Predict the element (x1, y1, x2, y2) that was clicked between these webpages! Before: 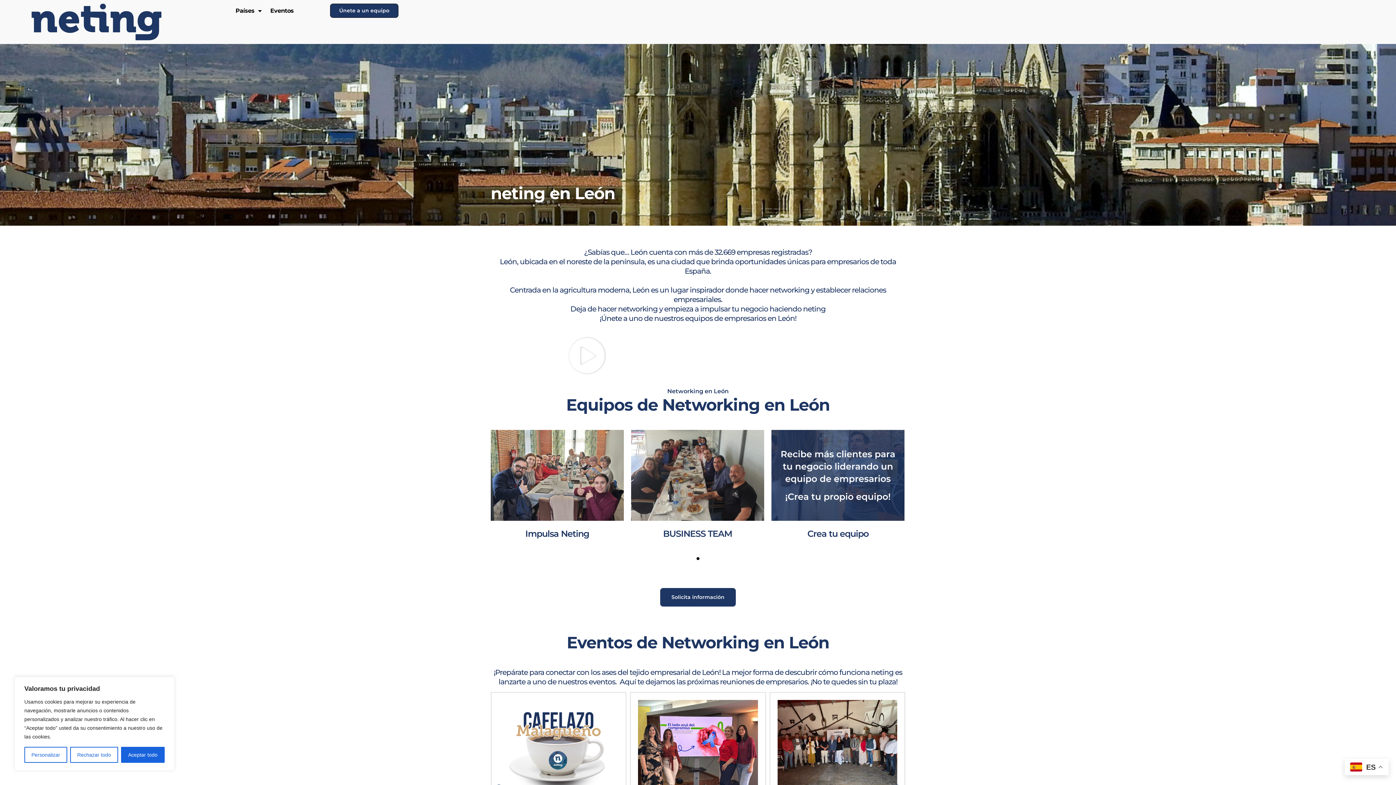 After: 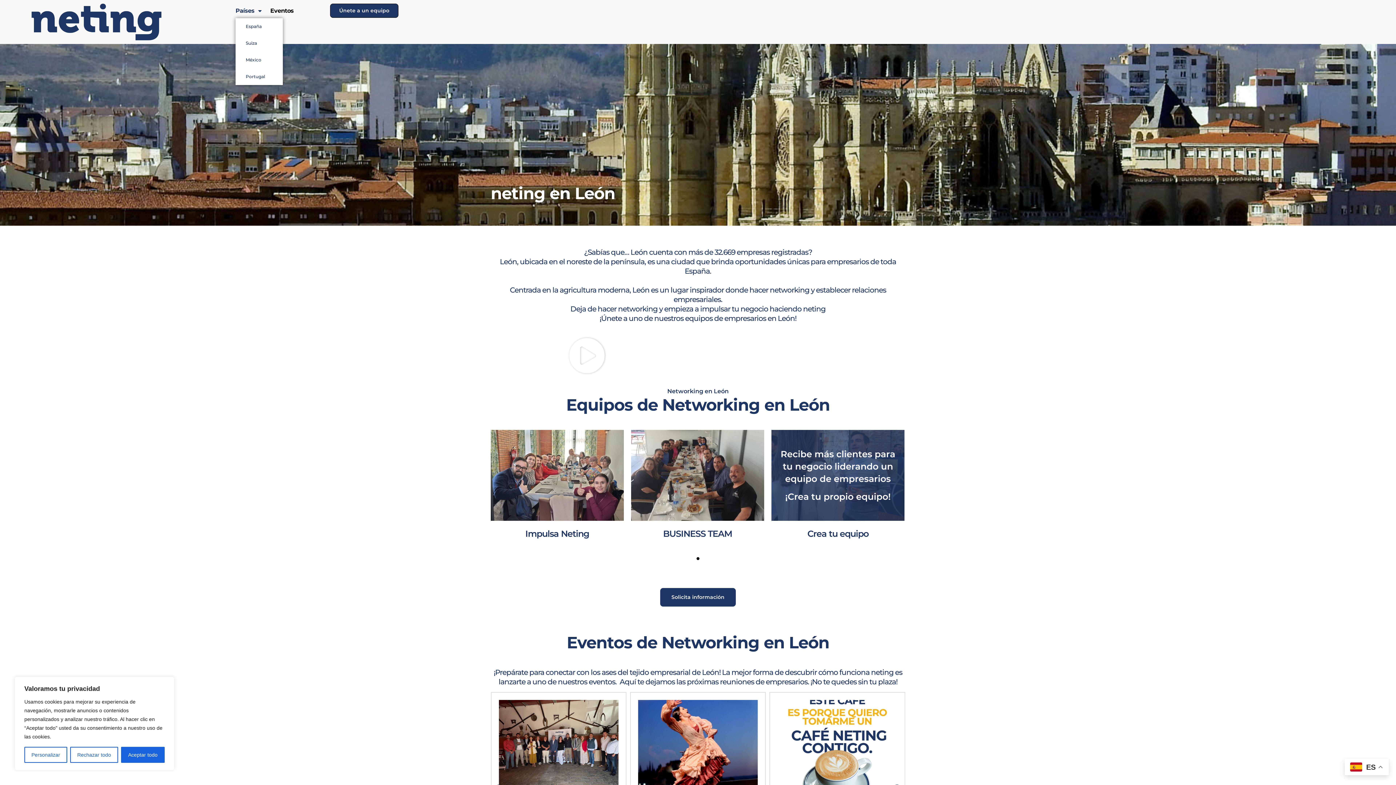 Action: label: Países bbox: (235, 3, 261, 18)